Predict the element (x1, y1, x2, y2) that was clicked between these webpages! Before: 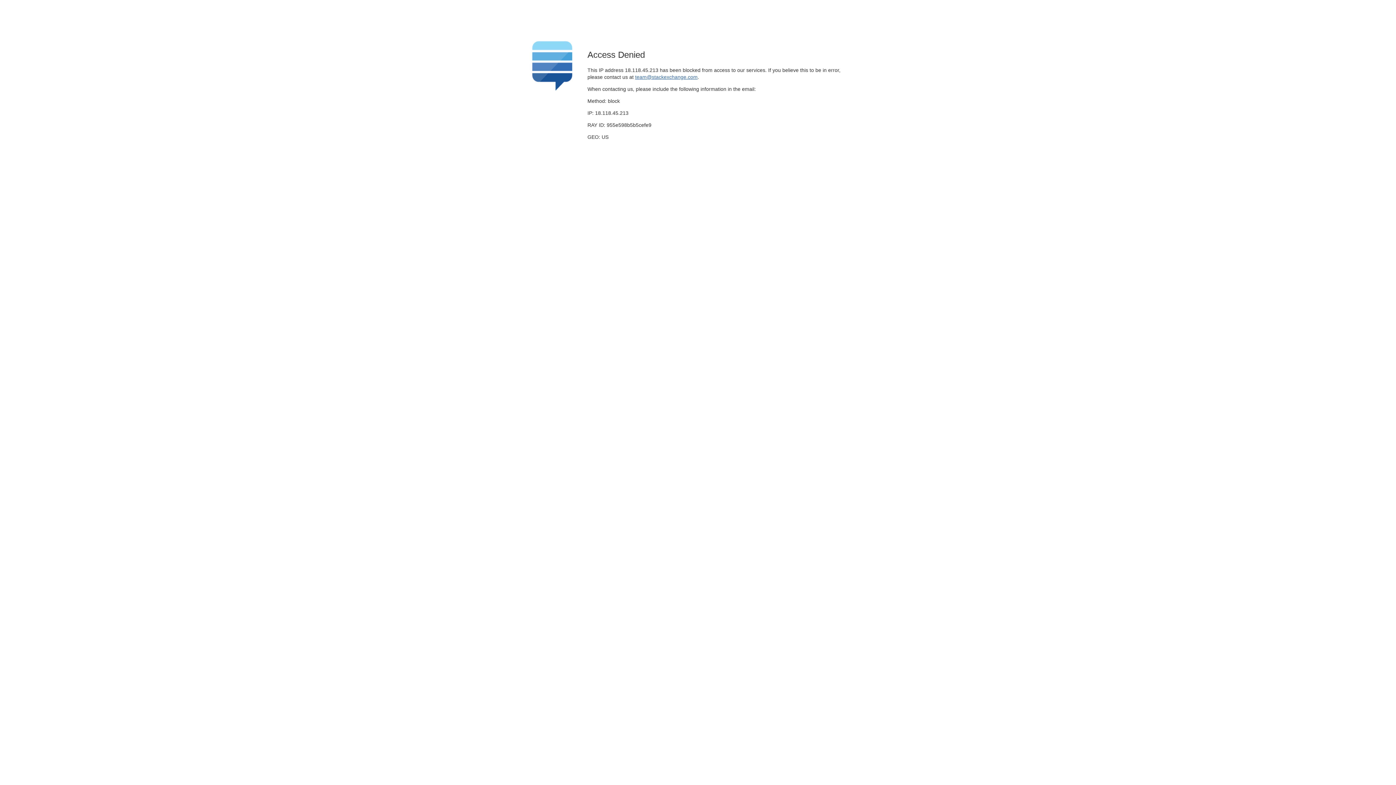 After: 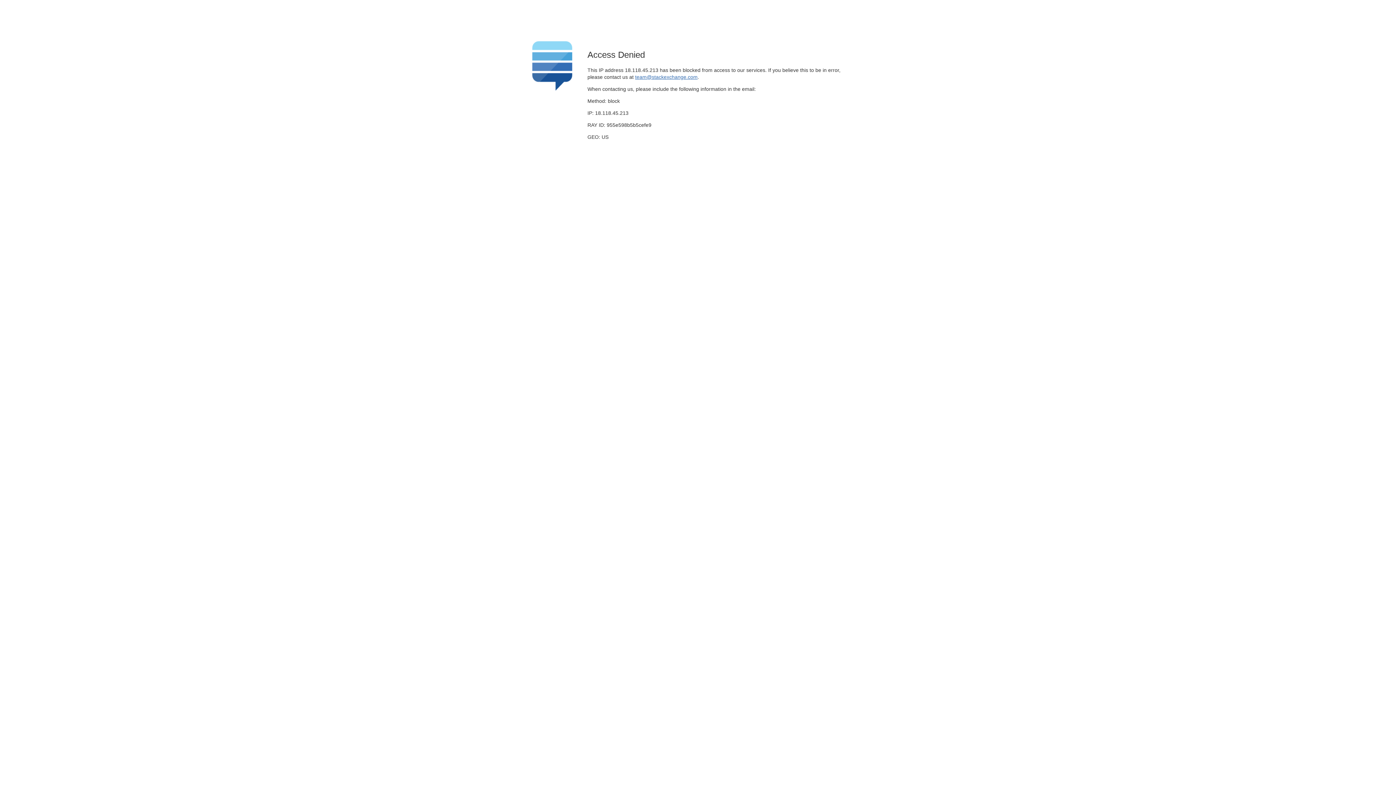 Action: label: team@stackexchange.com bbox: (635, 74, 697, 79)